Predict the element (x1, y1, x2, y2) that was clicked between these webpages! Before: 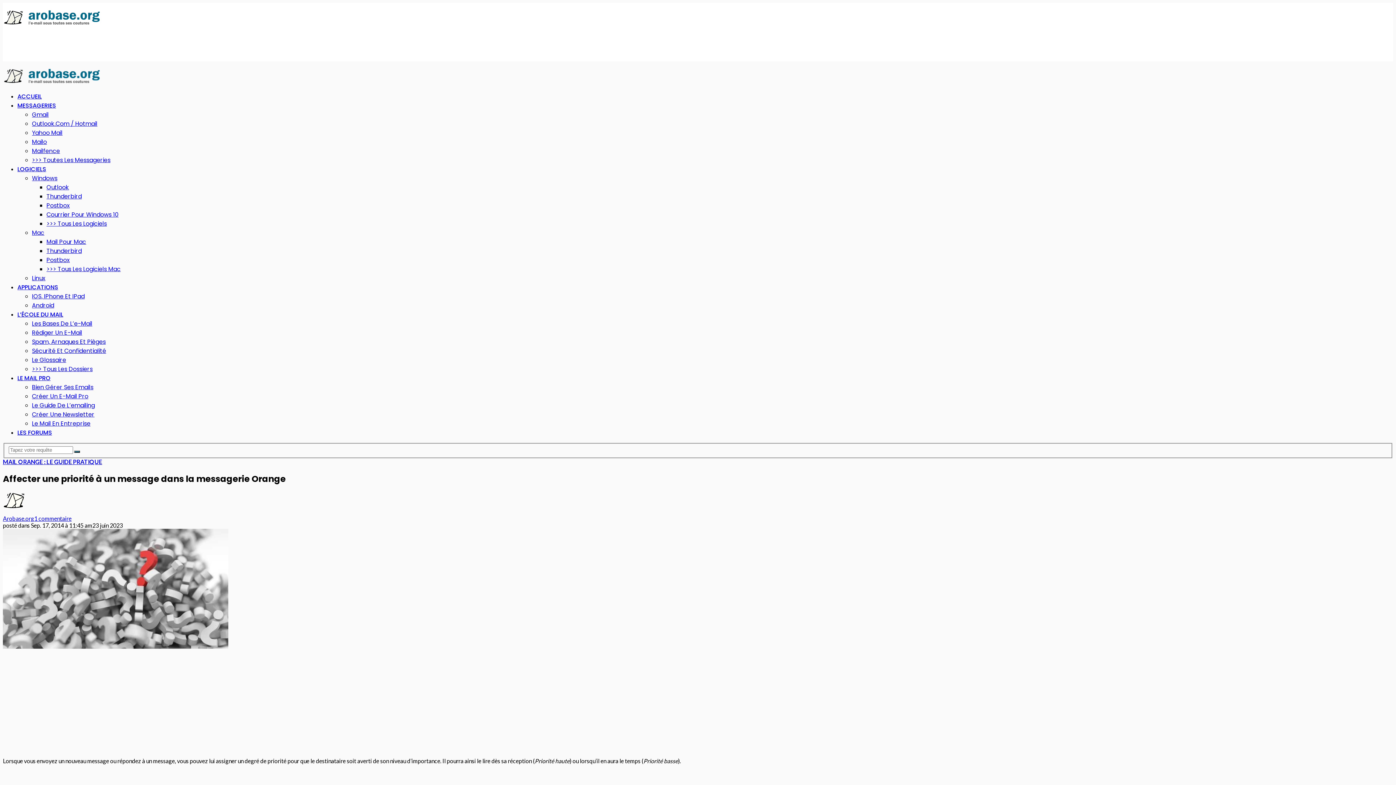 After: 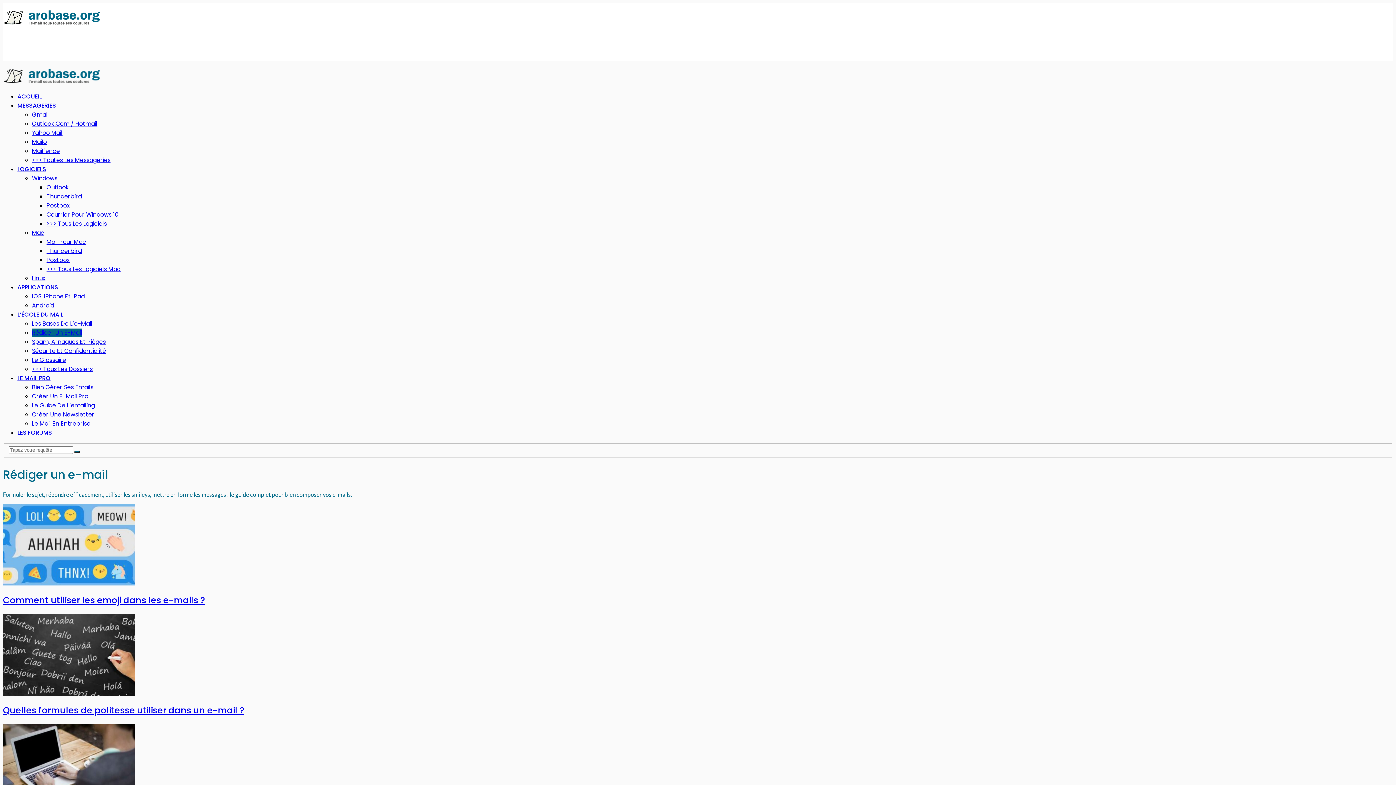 Action: label: Rédiger Un E-Mail bbox: (32, 328, 82, 337)